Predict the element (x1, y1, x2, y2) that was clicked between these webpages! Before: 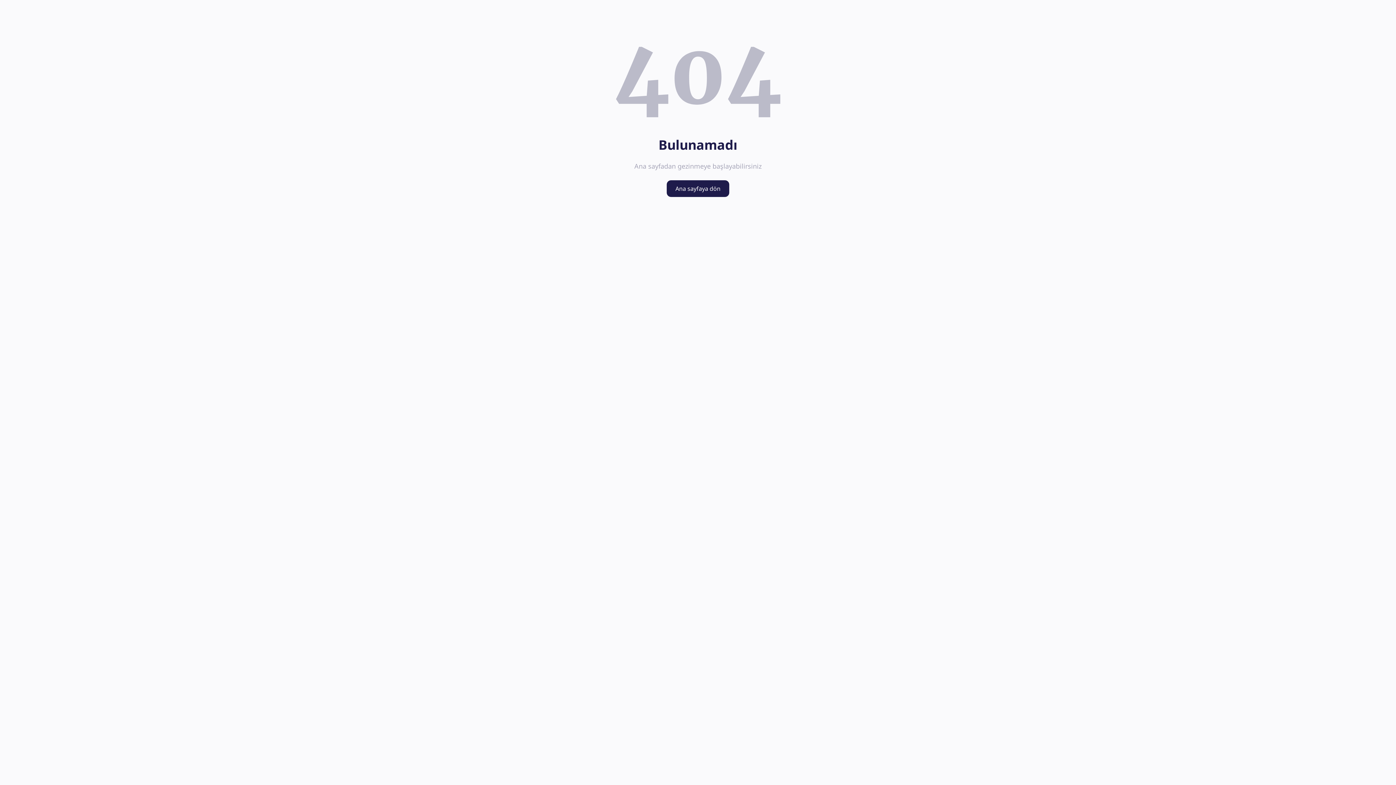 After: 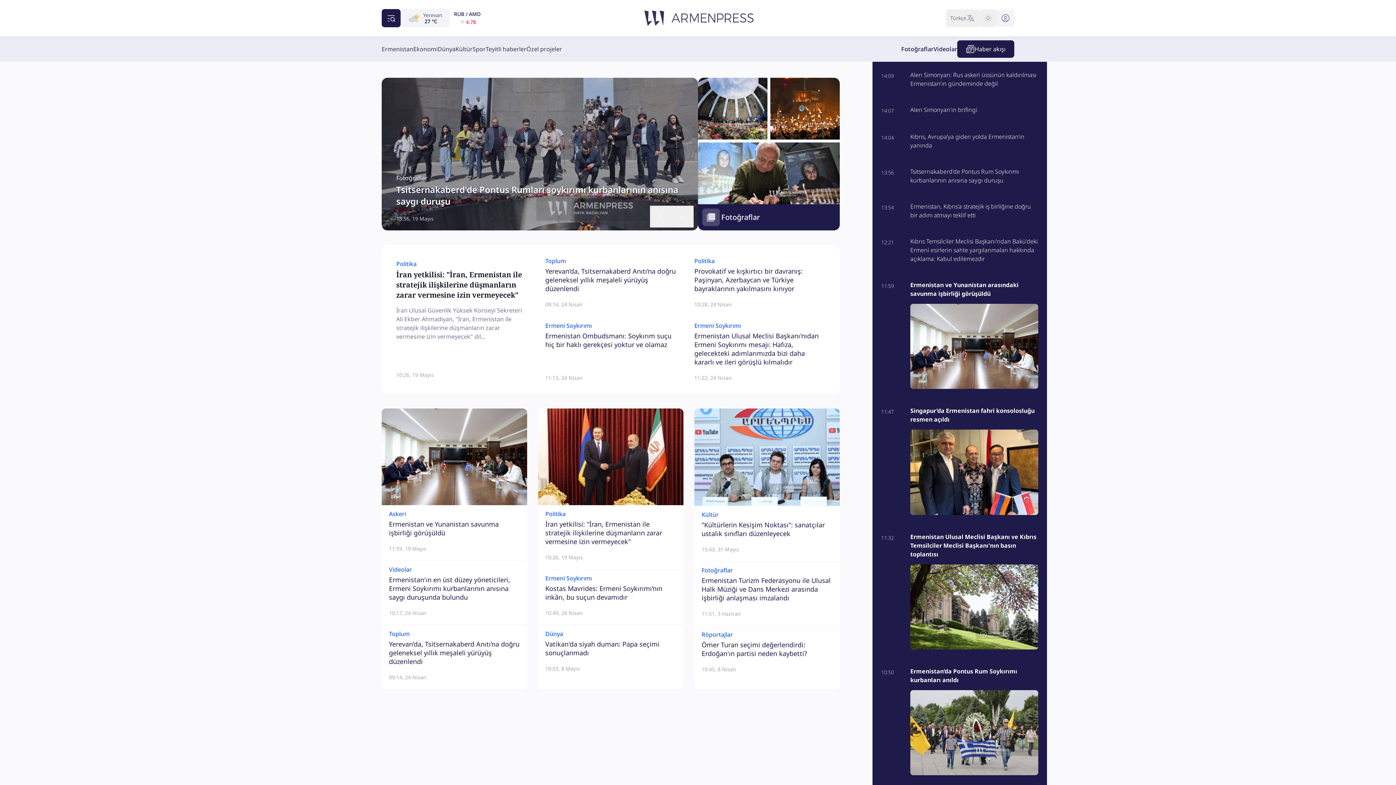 Action: bbox: (666, 180, 729, 197) label: Ana sayfaya dön